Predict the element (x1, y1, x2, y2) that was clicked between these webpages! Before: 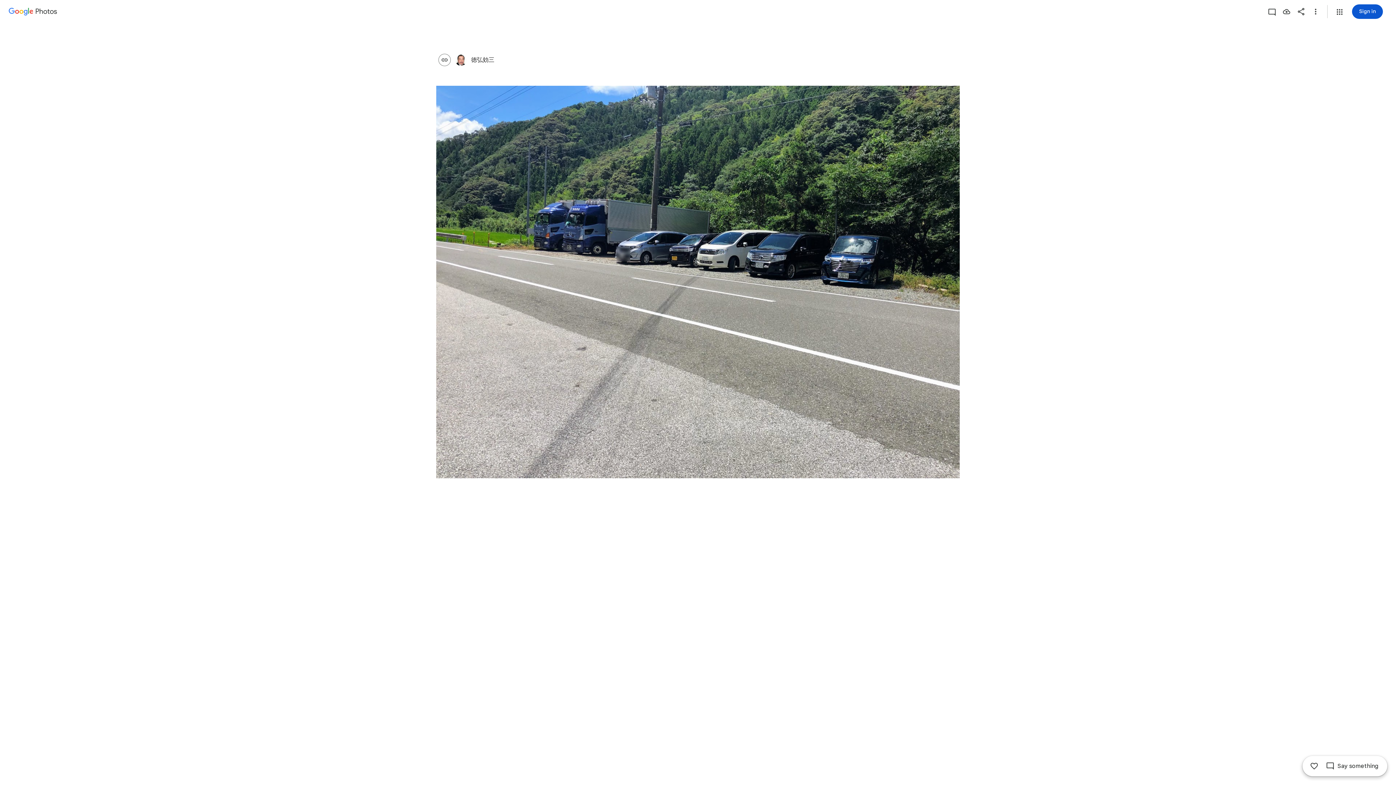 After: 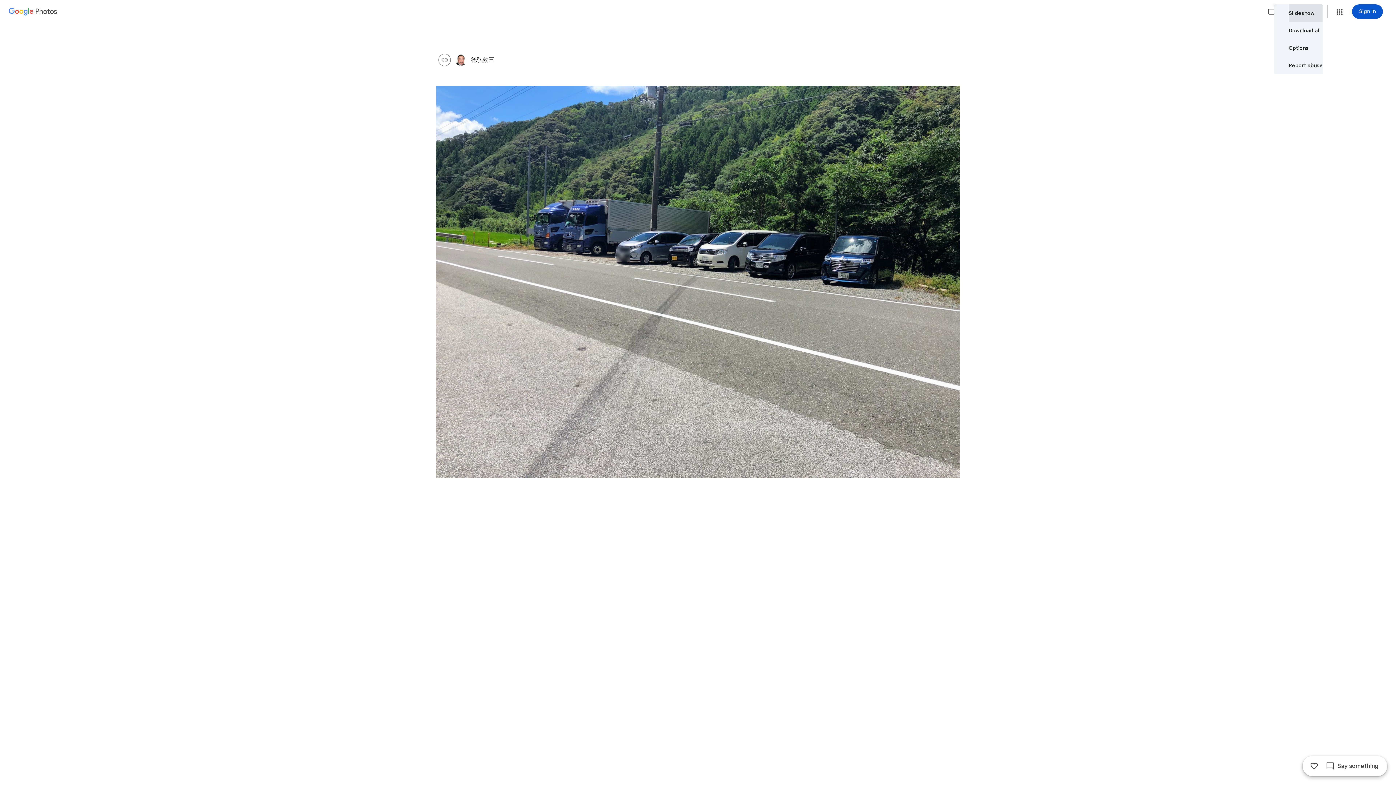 Action: label: More options bbox: (1308, 4, 1323, 18)